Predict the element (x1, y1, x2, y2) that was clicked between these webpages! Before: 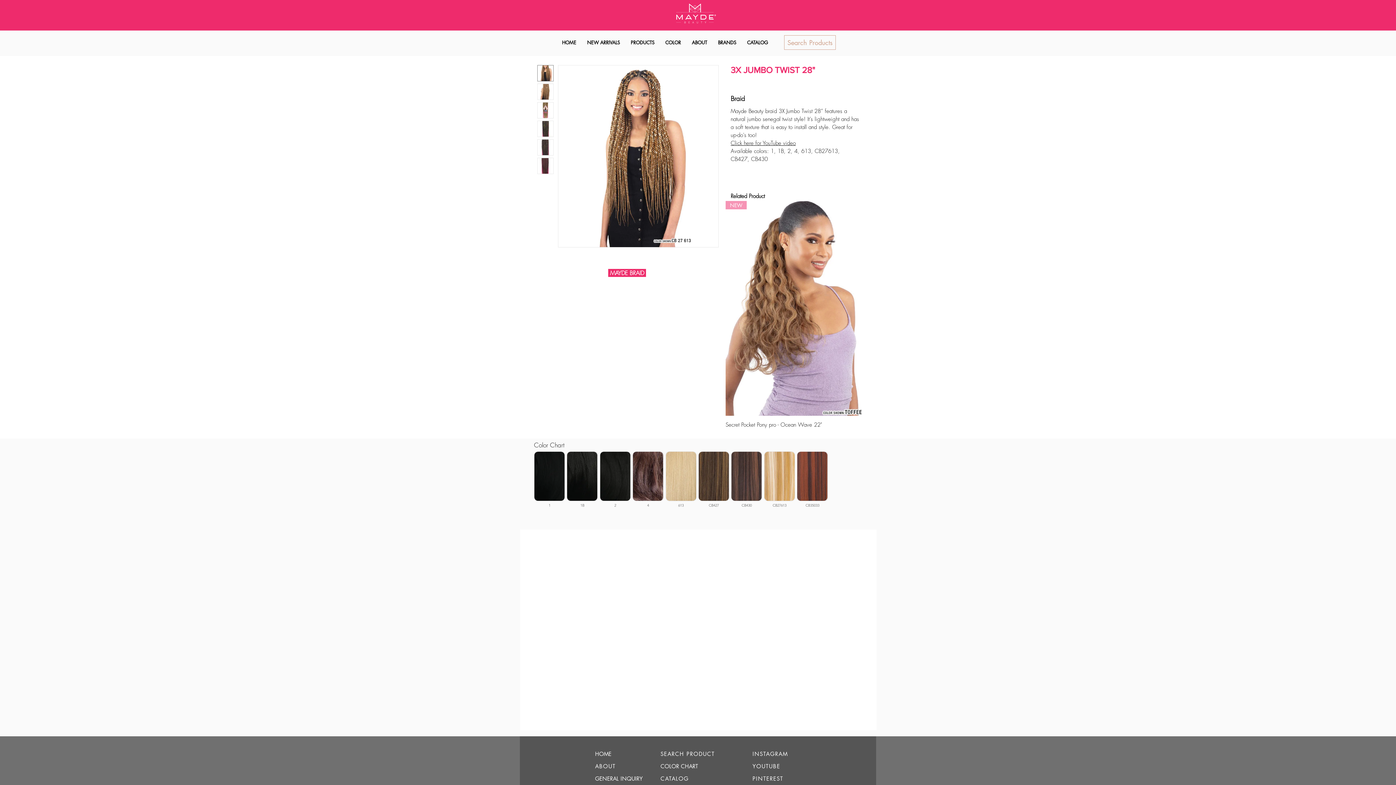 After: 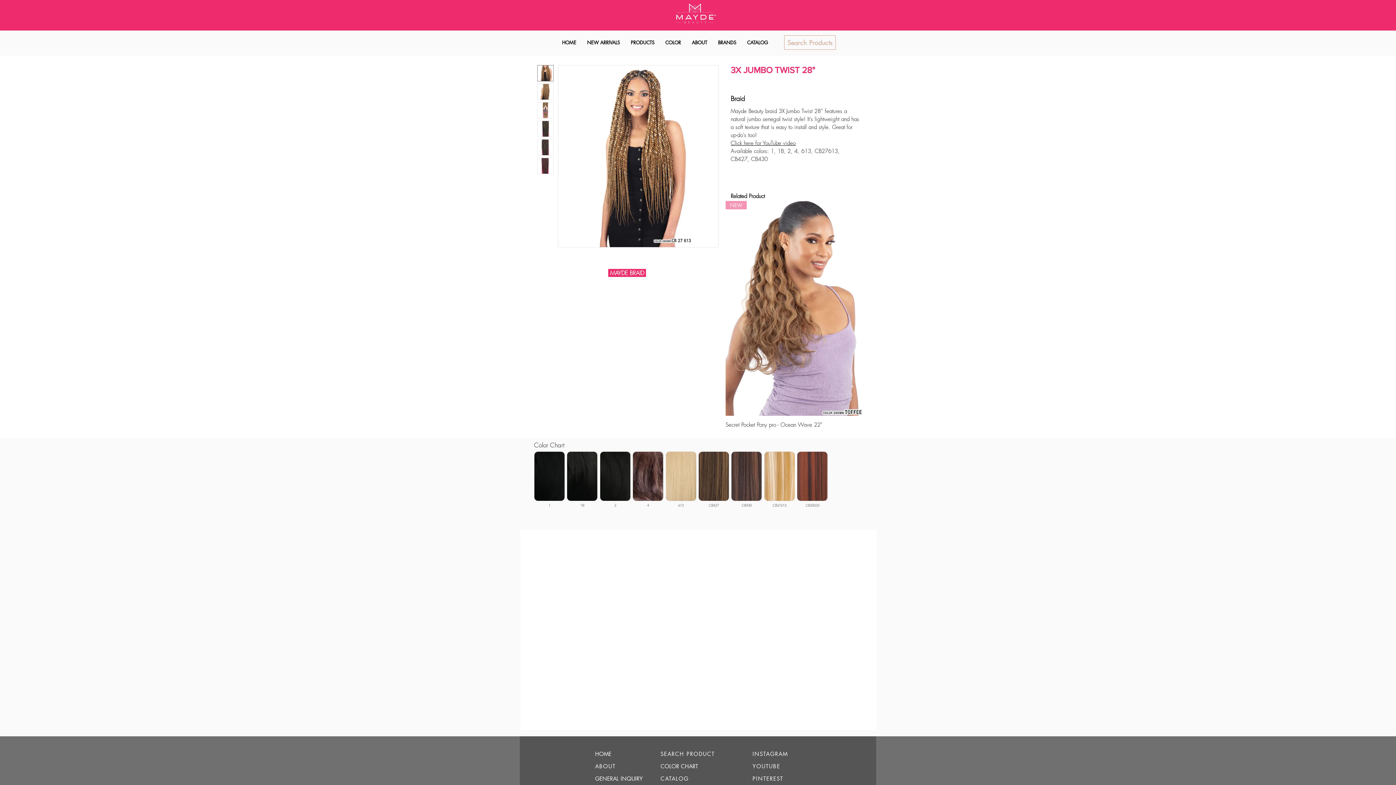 Action: bbox: (537, 157, 553, 174)